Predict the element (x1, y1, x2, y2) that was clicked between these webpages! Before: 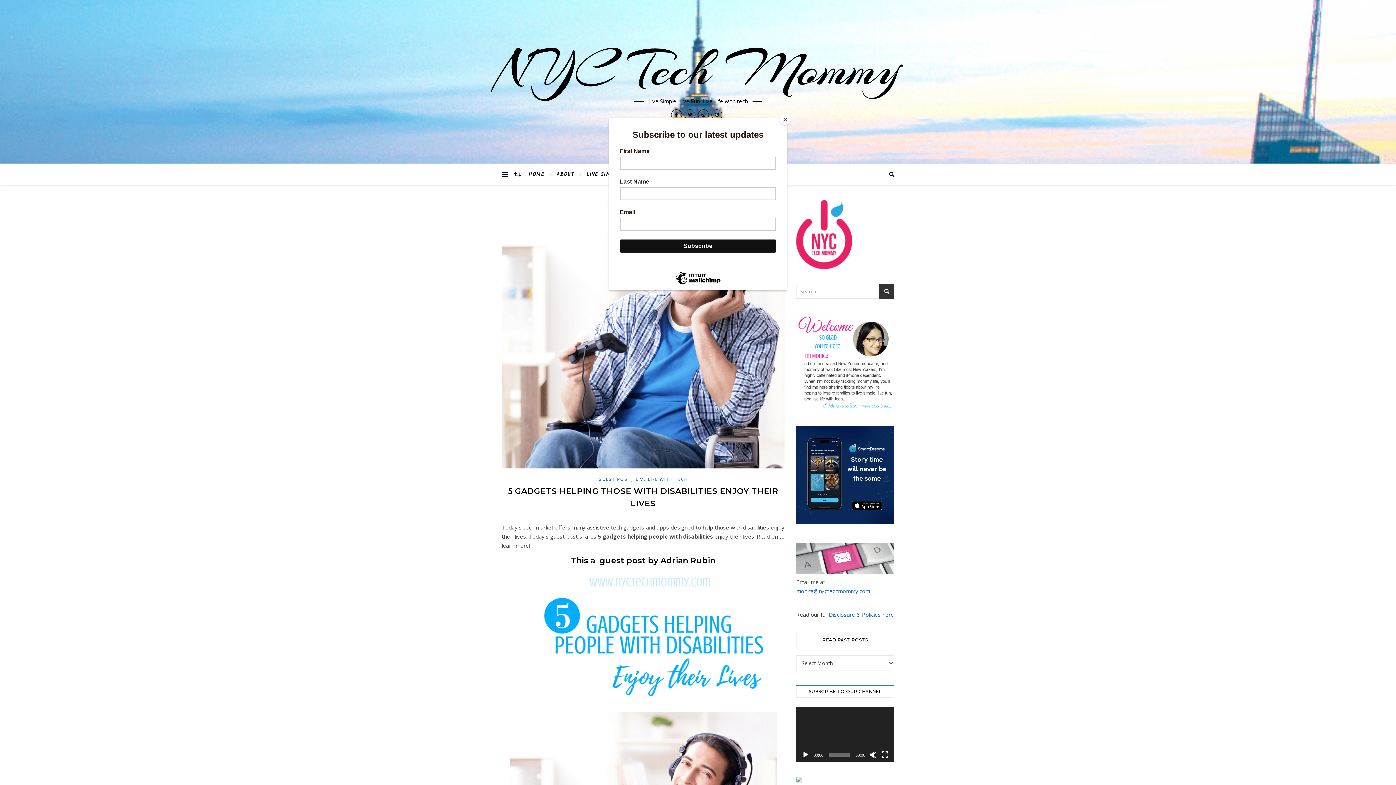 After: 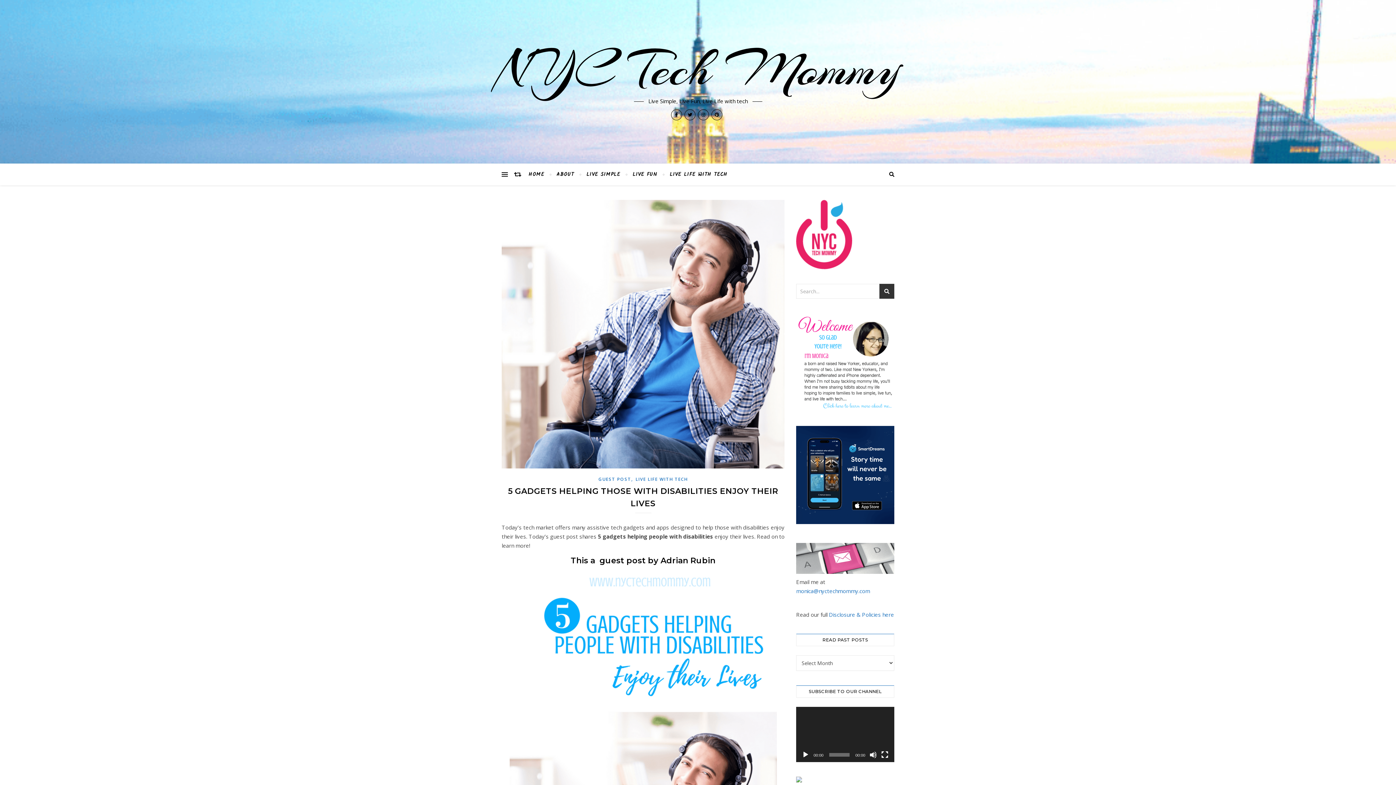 Action: label: Close bbox: (780, 114, 790, 125)